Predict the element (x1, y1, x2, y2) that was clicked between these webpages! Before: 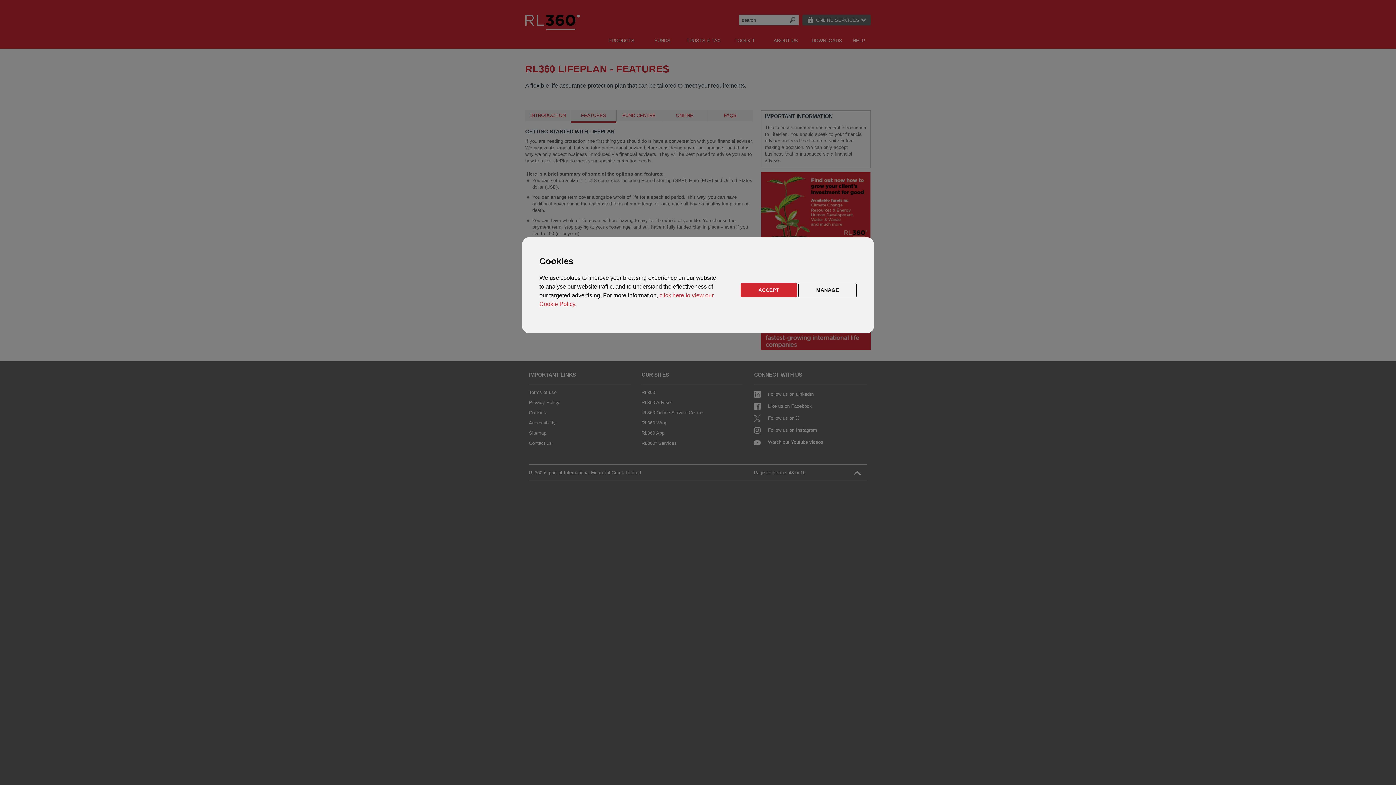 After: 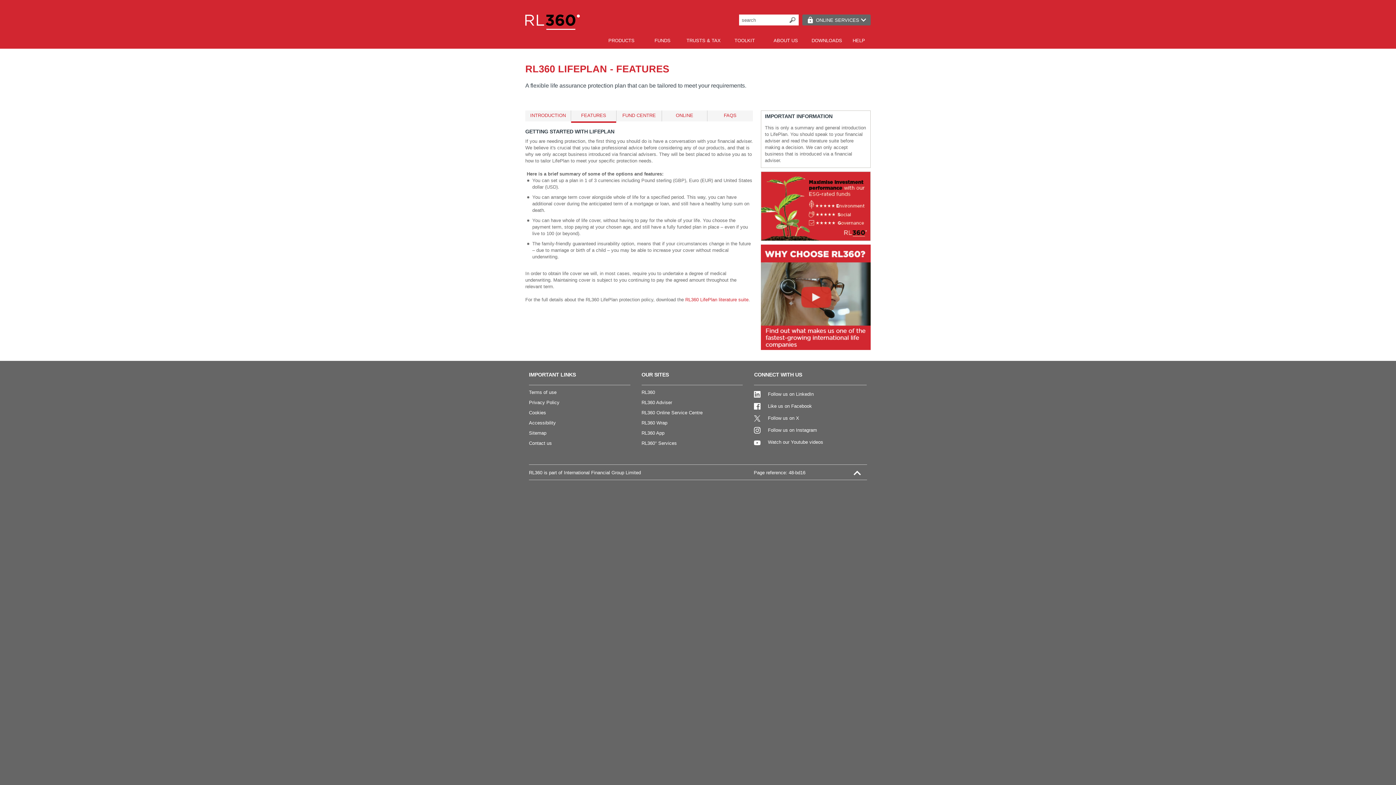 Action: bbox: (740, 283, 797, 297) label: ACCEPT